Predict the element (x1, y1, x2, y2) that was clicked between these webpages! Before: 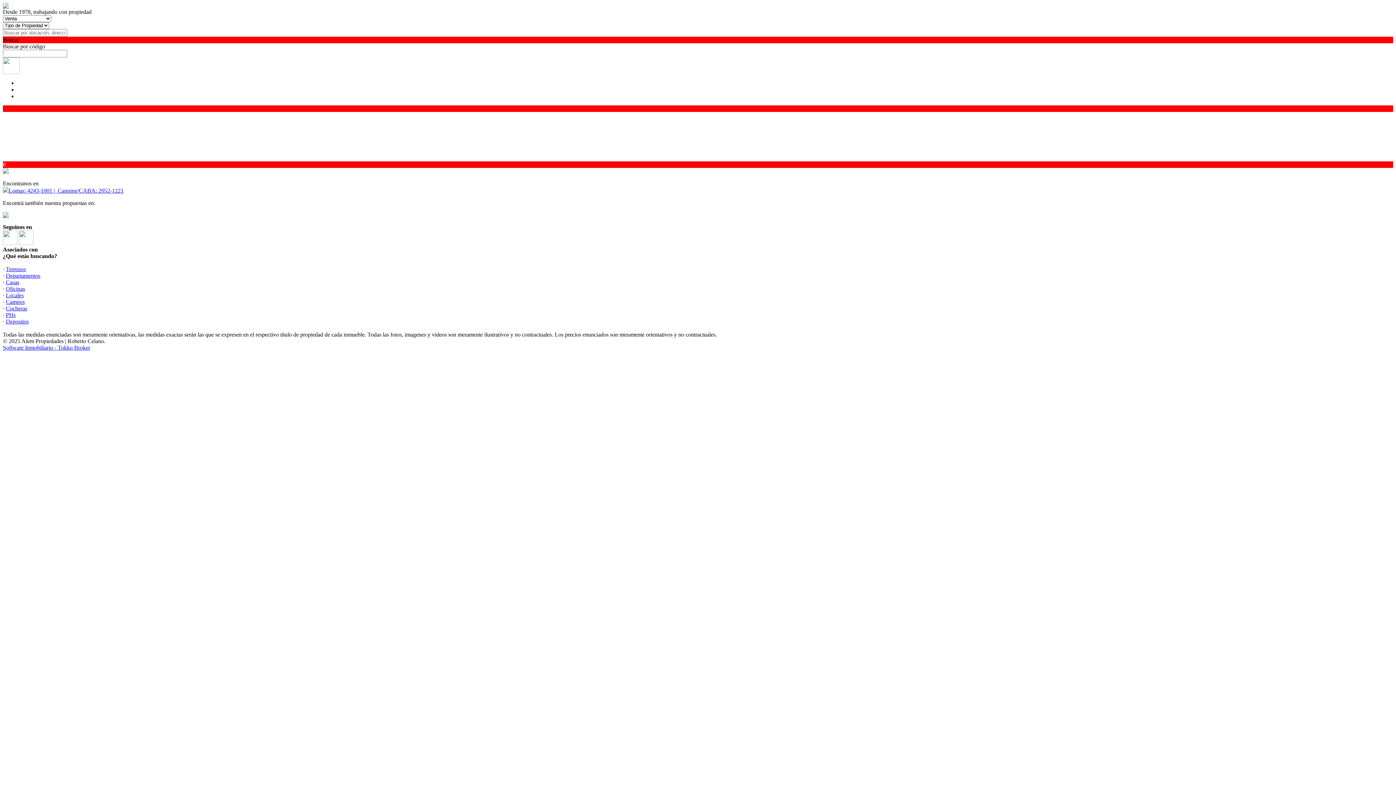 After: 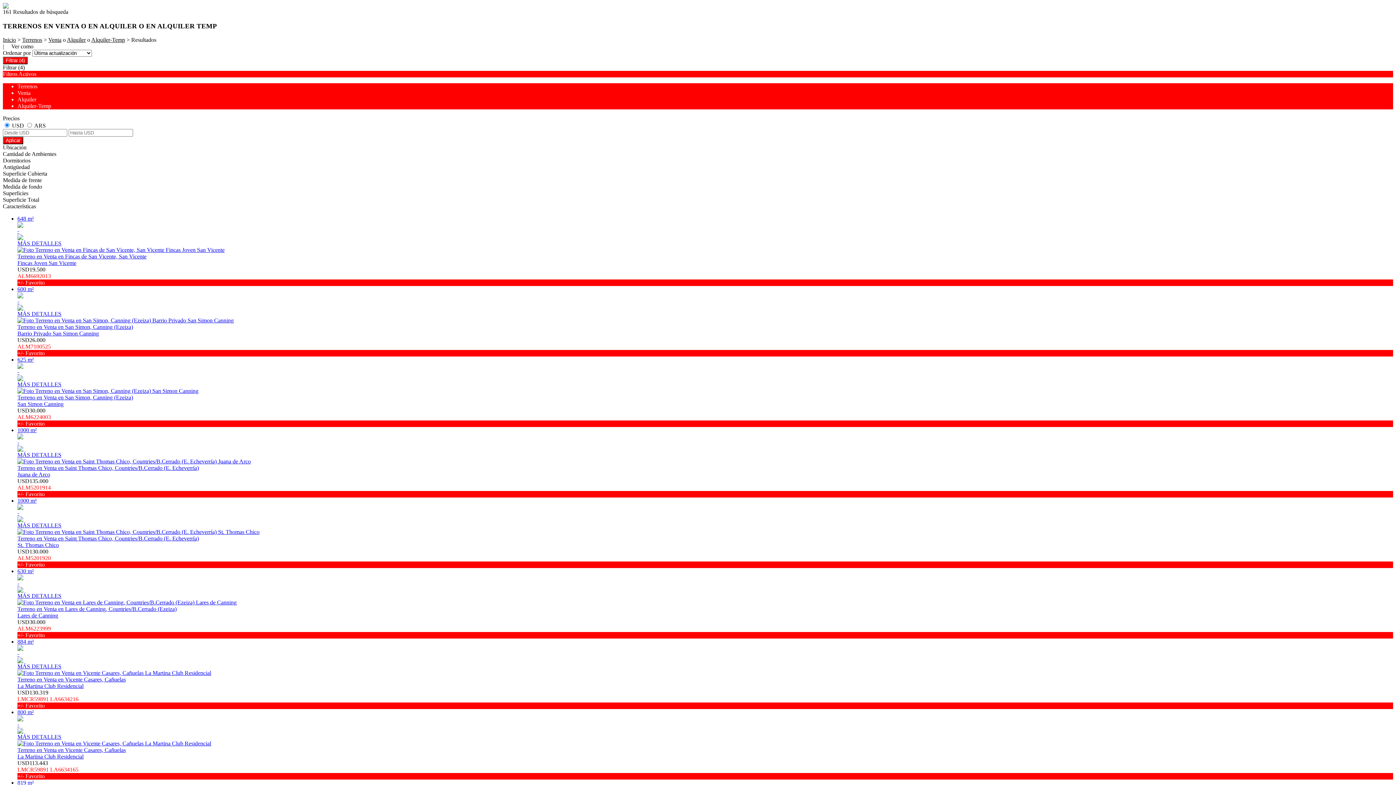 Action: bbox: (5, 266, 25, 272) label: Terrenos